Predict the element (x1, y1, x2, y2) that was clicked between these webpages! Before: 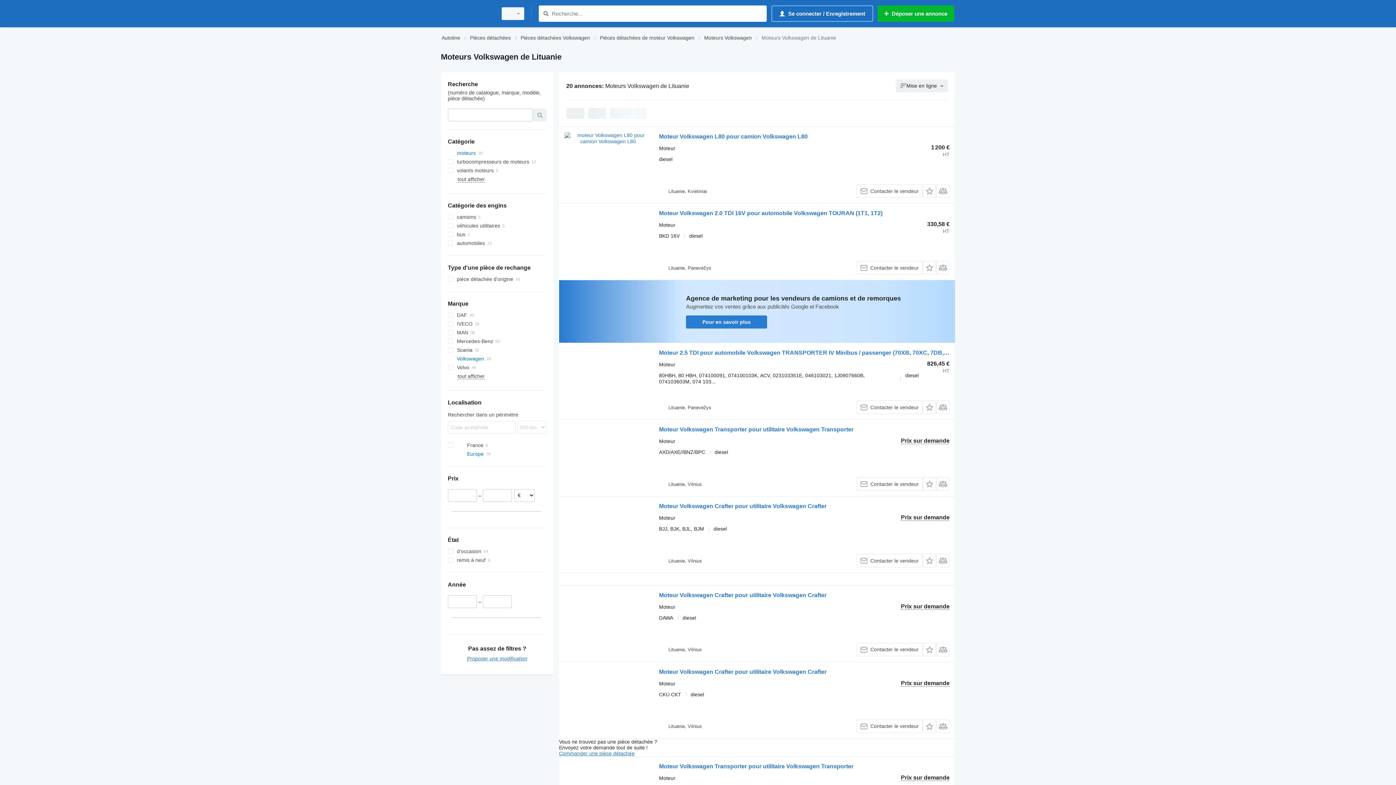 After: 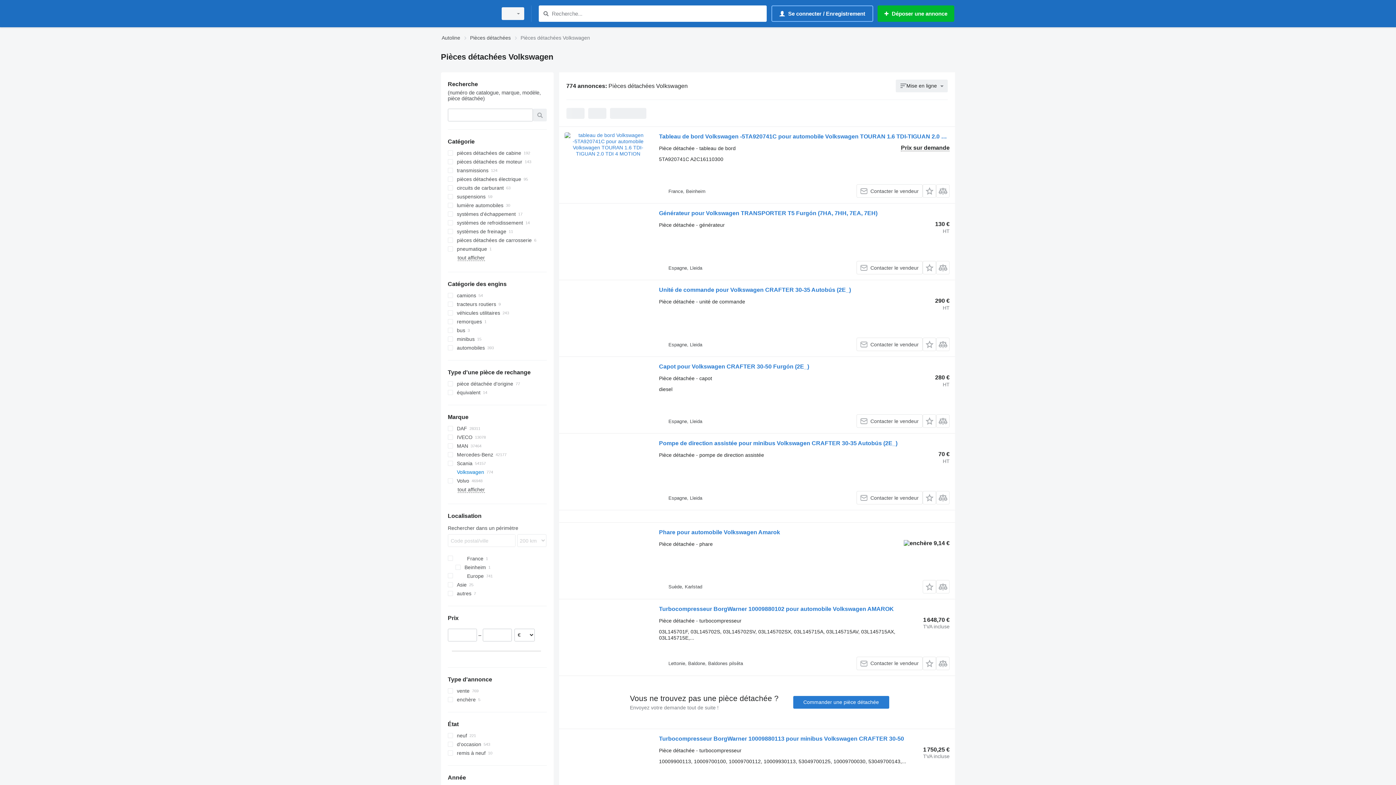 Action: bbox: (520, 33, 590, 42) label: Pièces détachées Volkswagen